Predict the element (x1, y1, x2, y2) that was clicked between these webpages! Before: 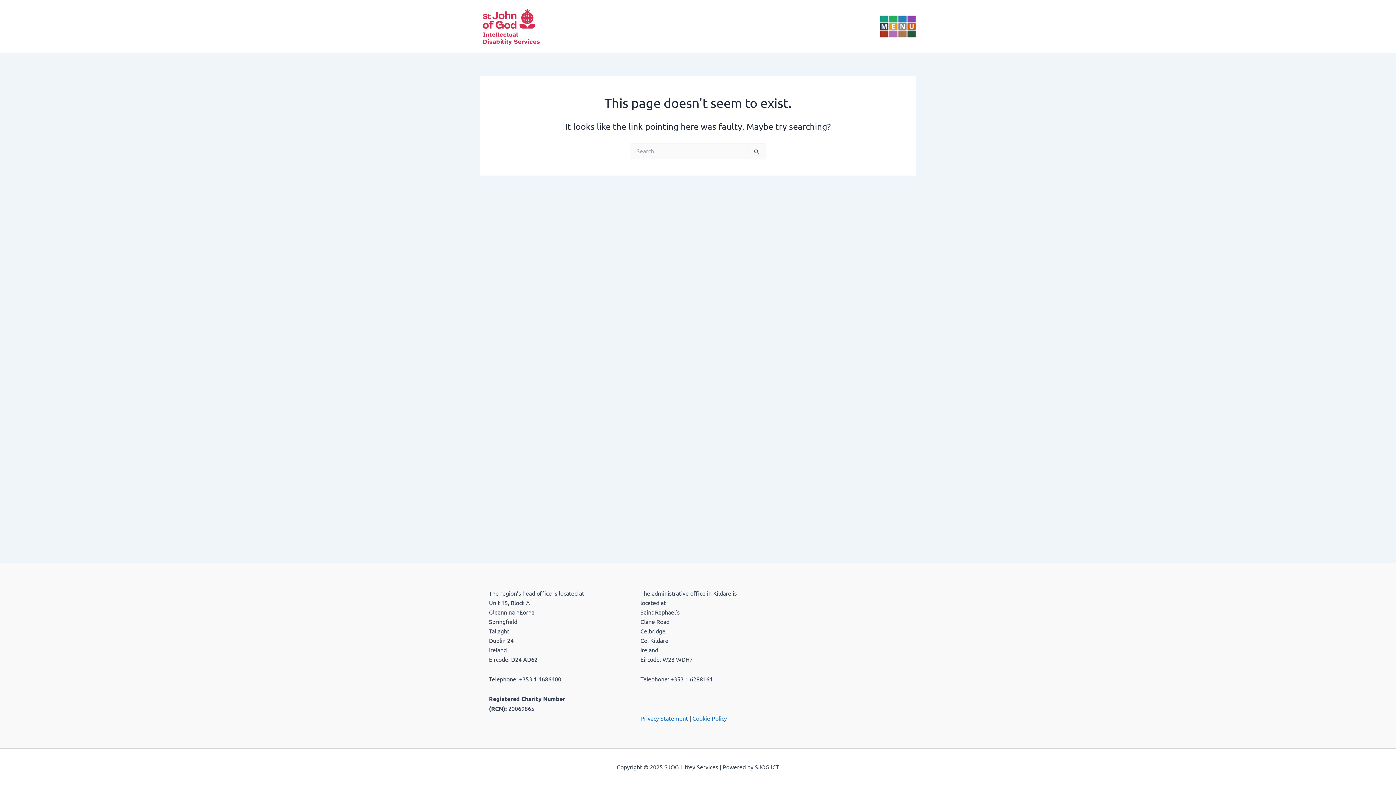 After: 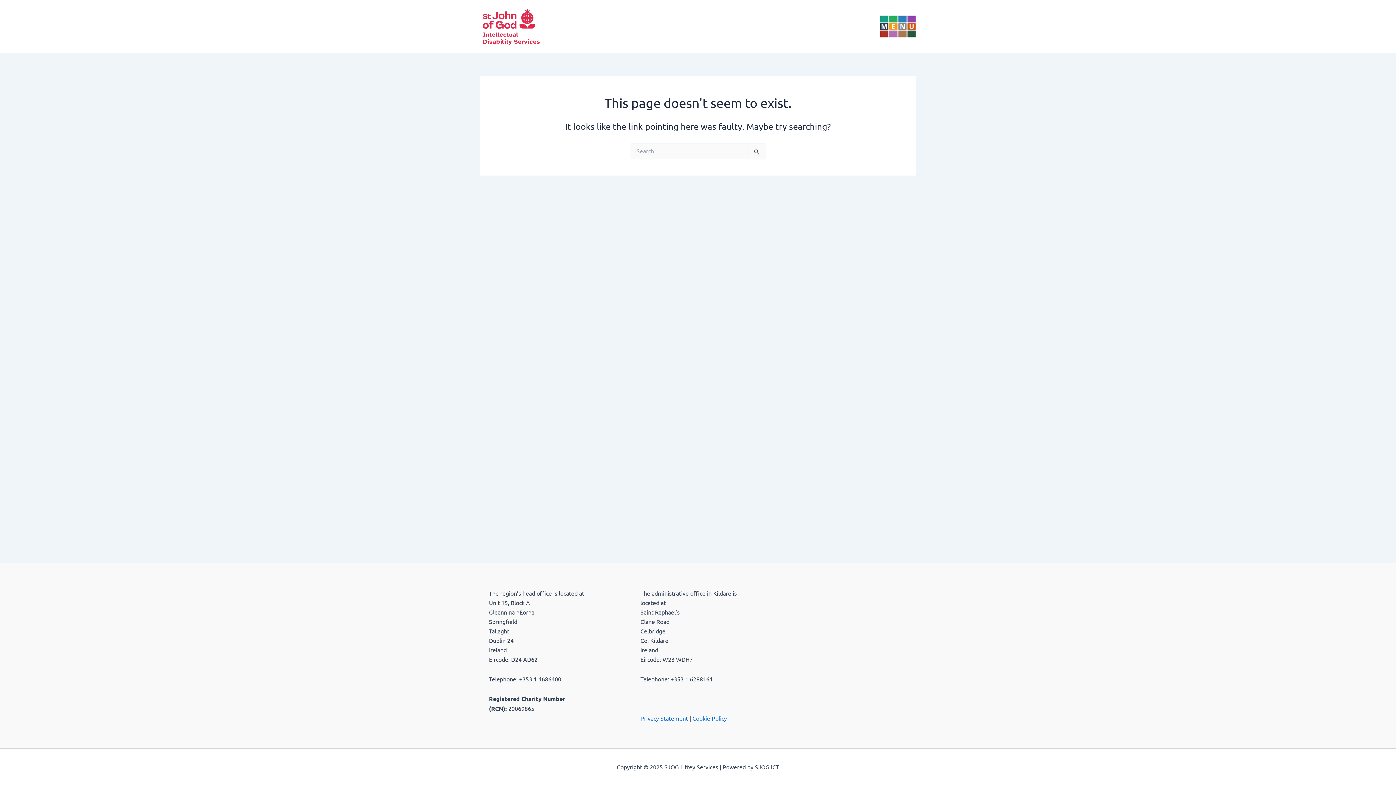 Action: bbox: (640, 714, 688, 722) label: Privacy Statement